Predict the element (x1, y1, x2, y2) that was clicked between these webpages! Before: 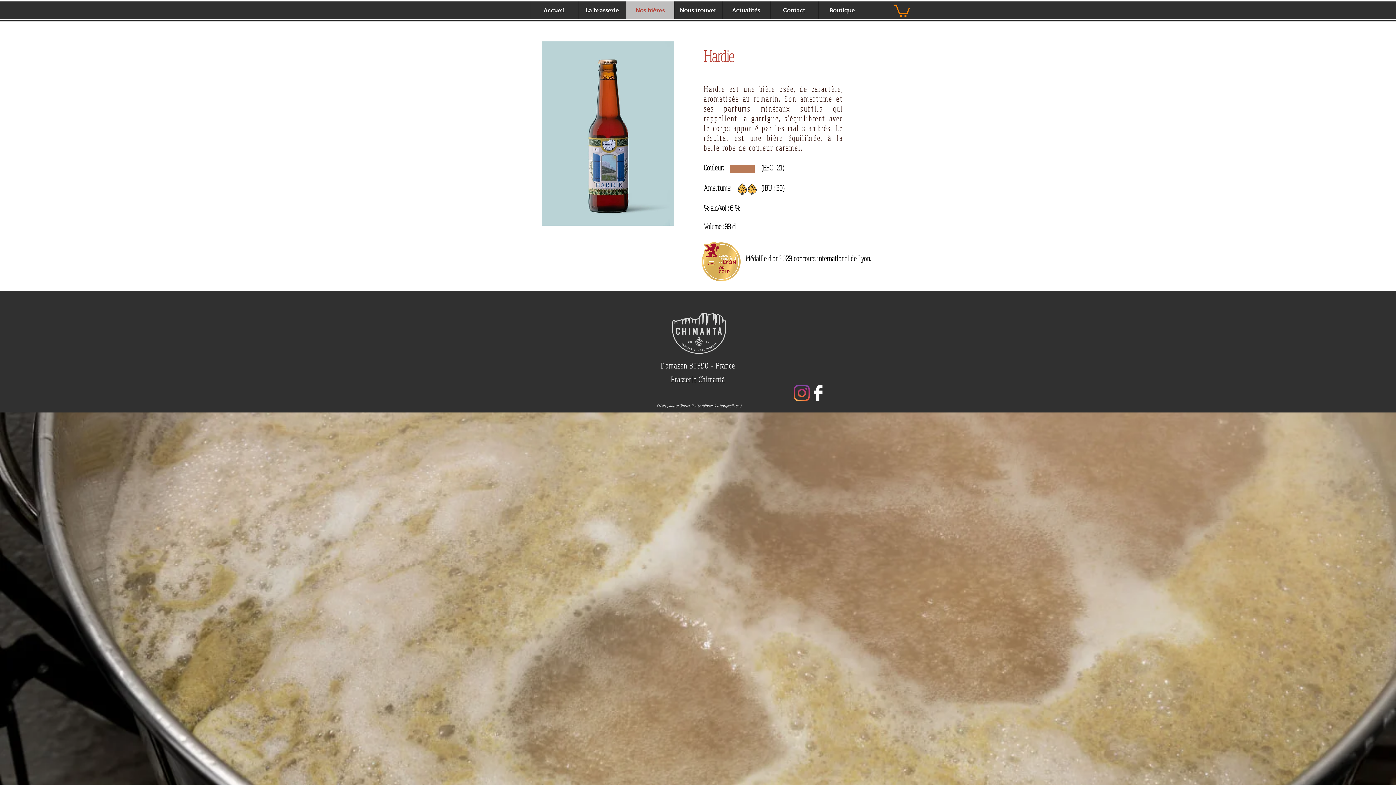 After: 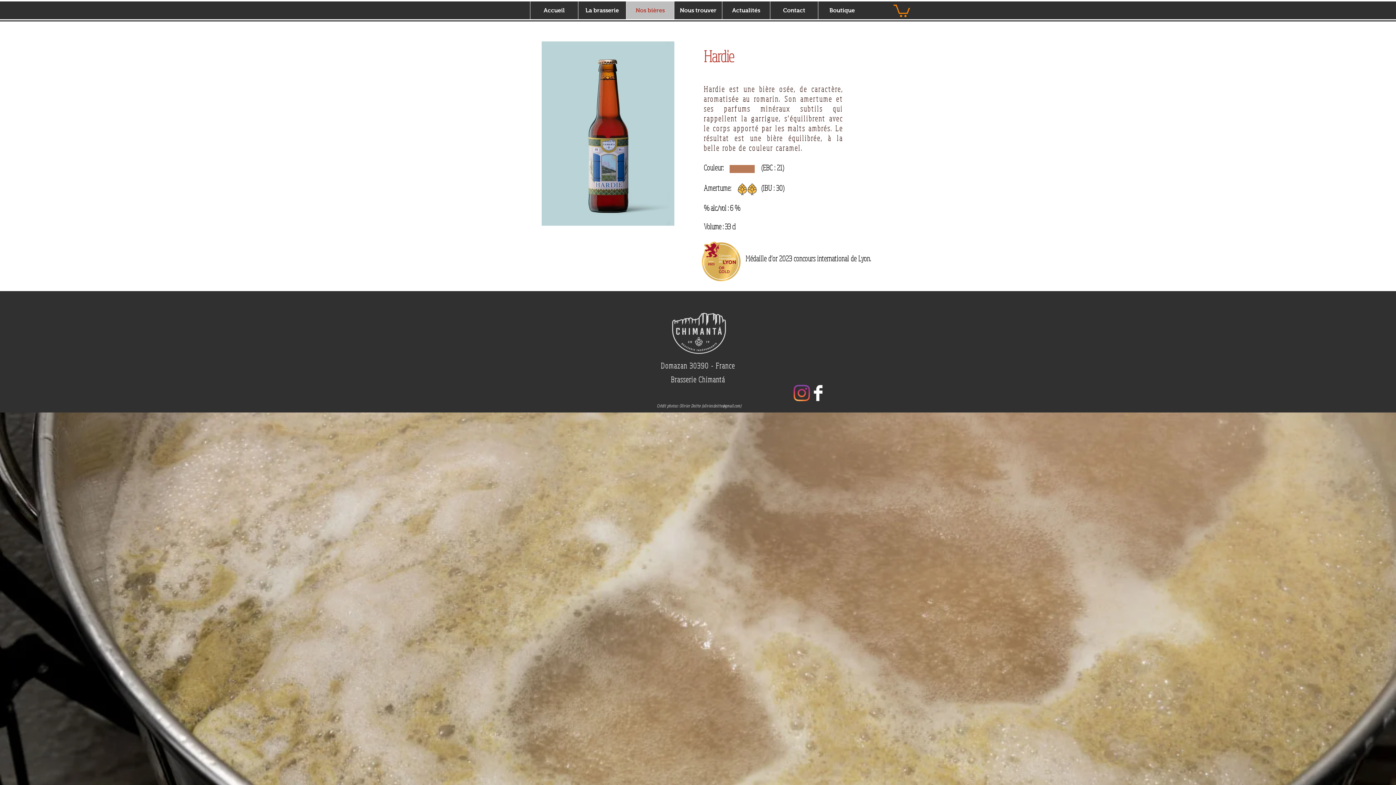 Action: label: Facebook Clean  bbox: (810, 385, 826, 401)